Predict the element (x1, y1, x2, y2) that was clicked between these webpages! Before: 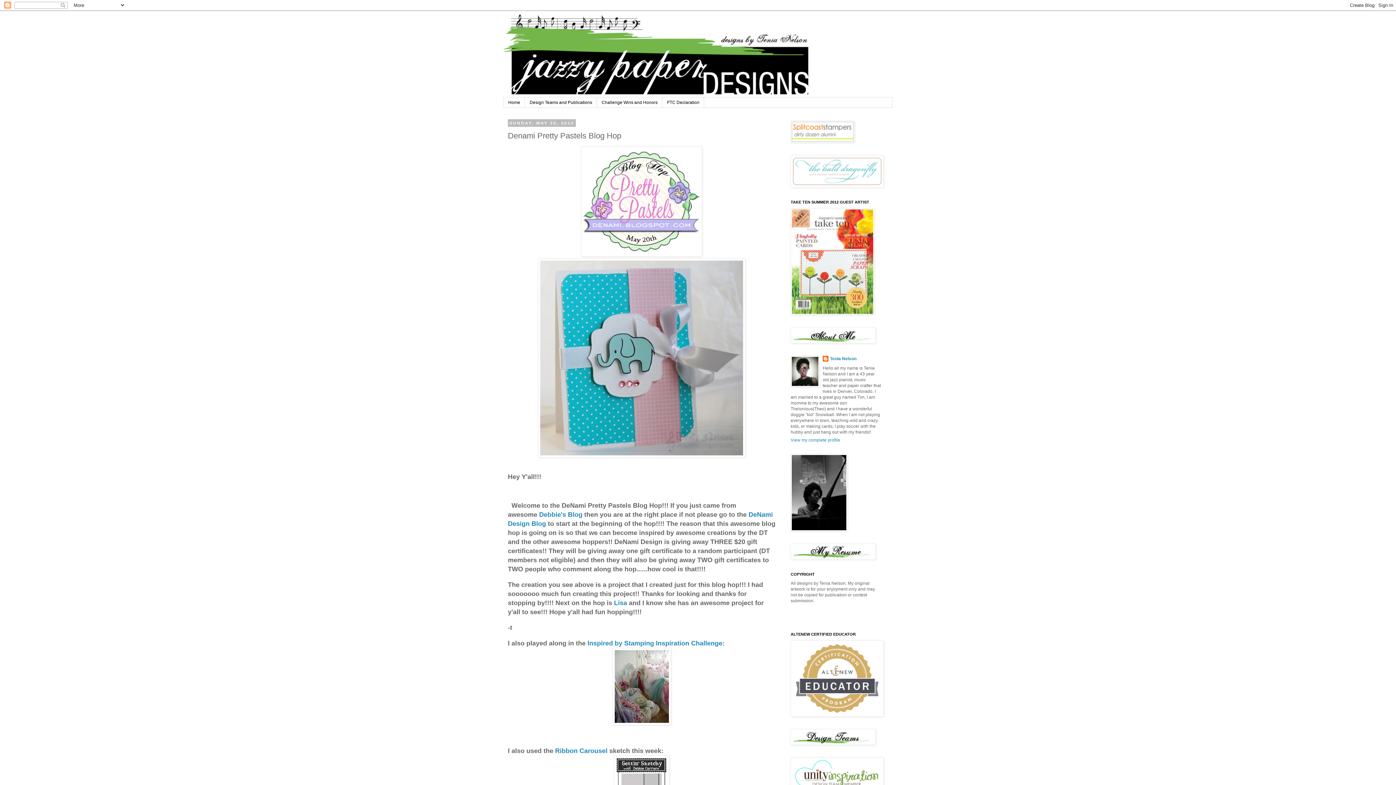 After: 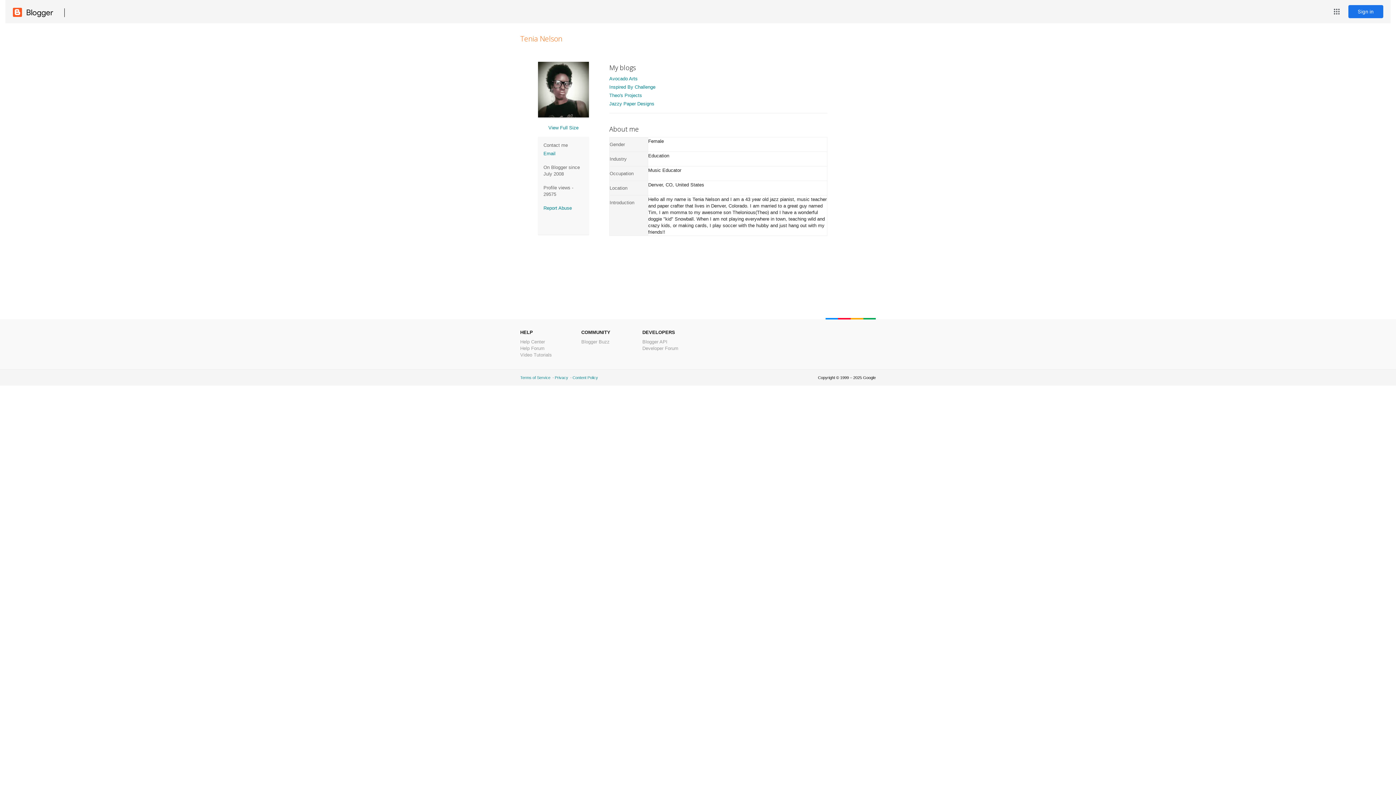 Action: label: Tenia Nelson bbox: (822, 356, 856, 363)